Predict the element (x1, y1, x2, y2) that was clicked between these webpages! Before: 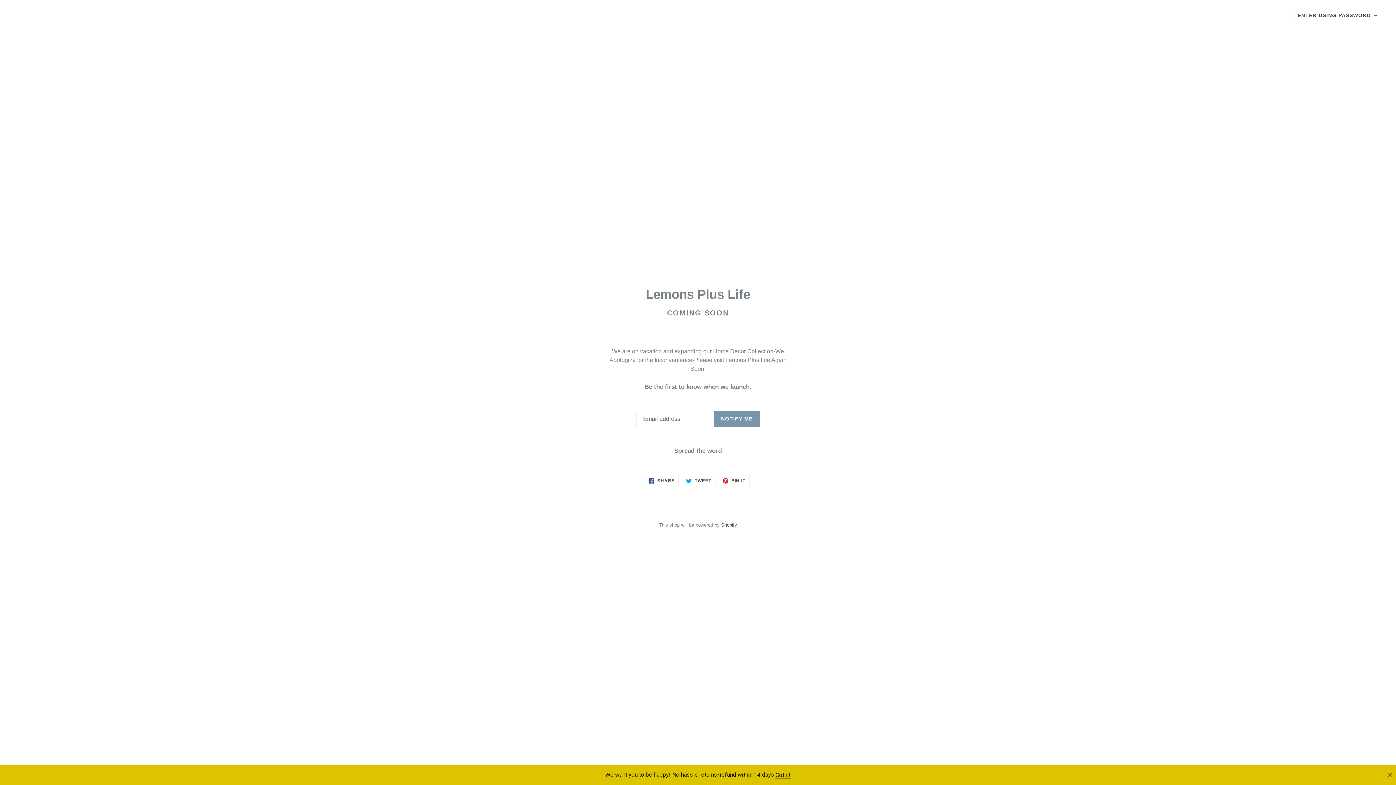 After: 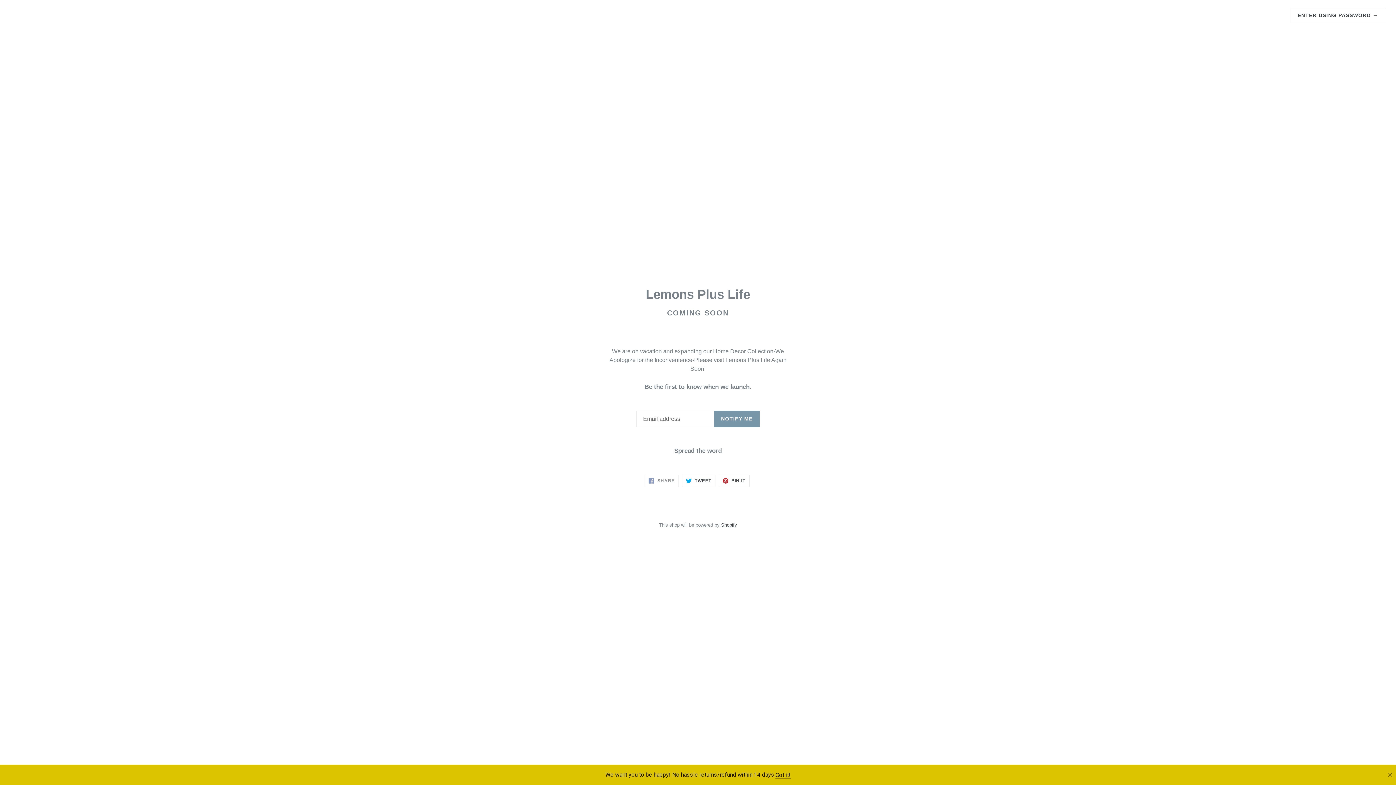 Action: bbox: (644, 474, 678, 487) label:  SHARE
SHARE ON FACEBOOK